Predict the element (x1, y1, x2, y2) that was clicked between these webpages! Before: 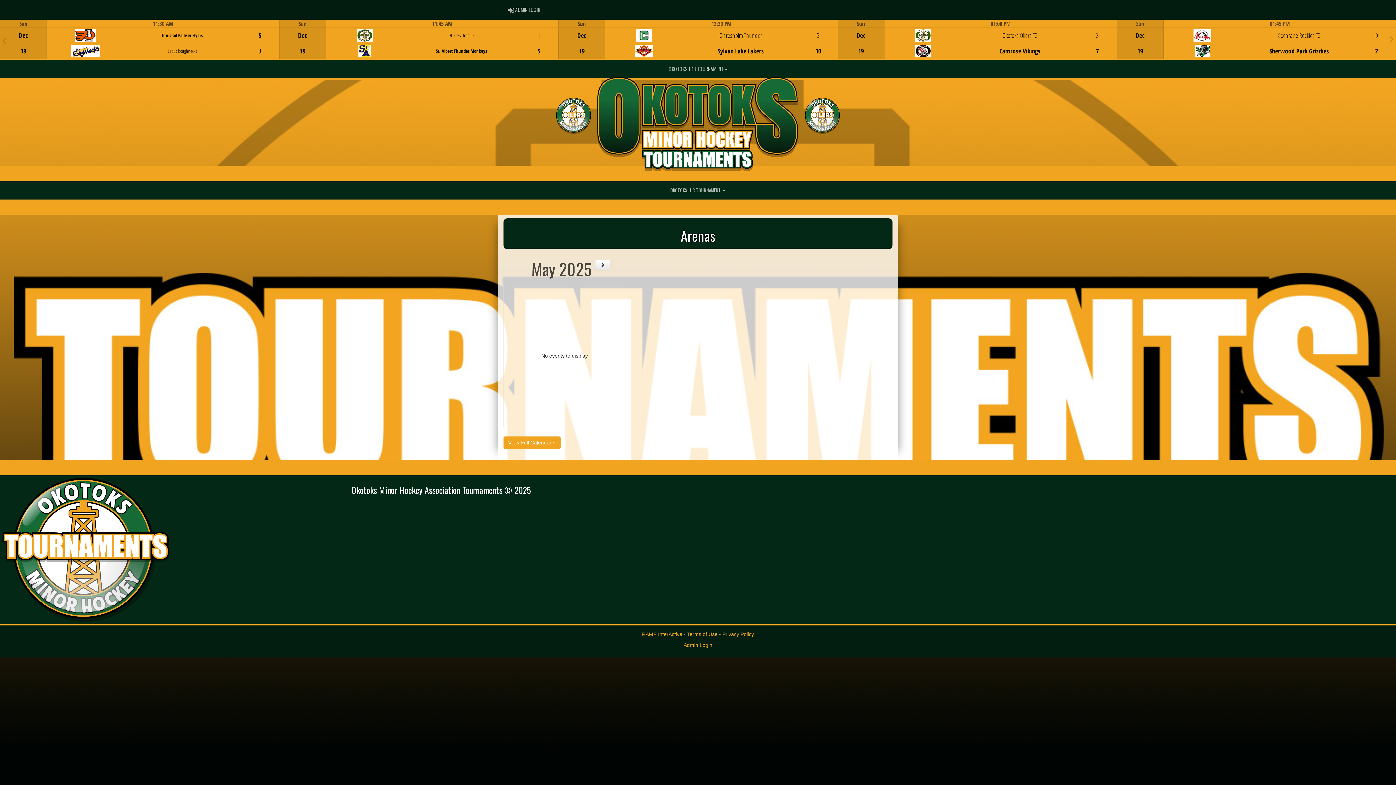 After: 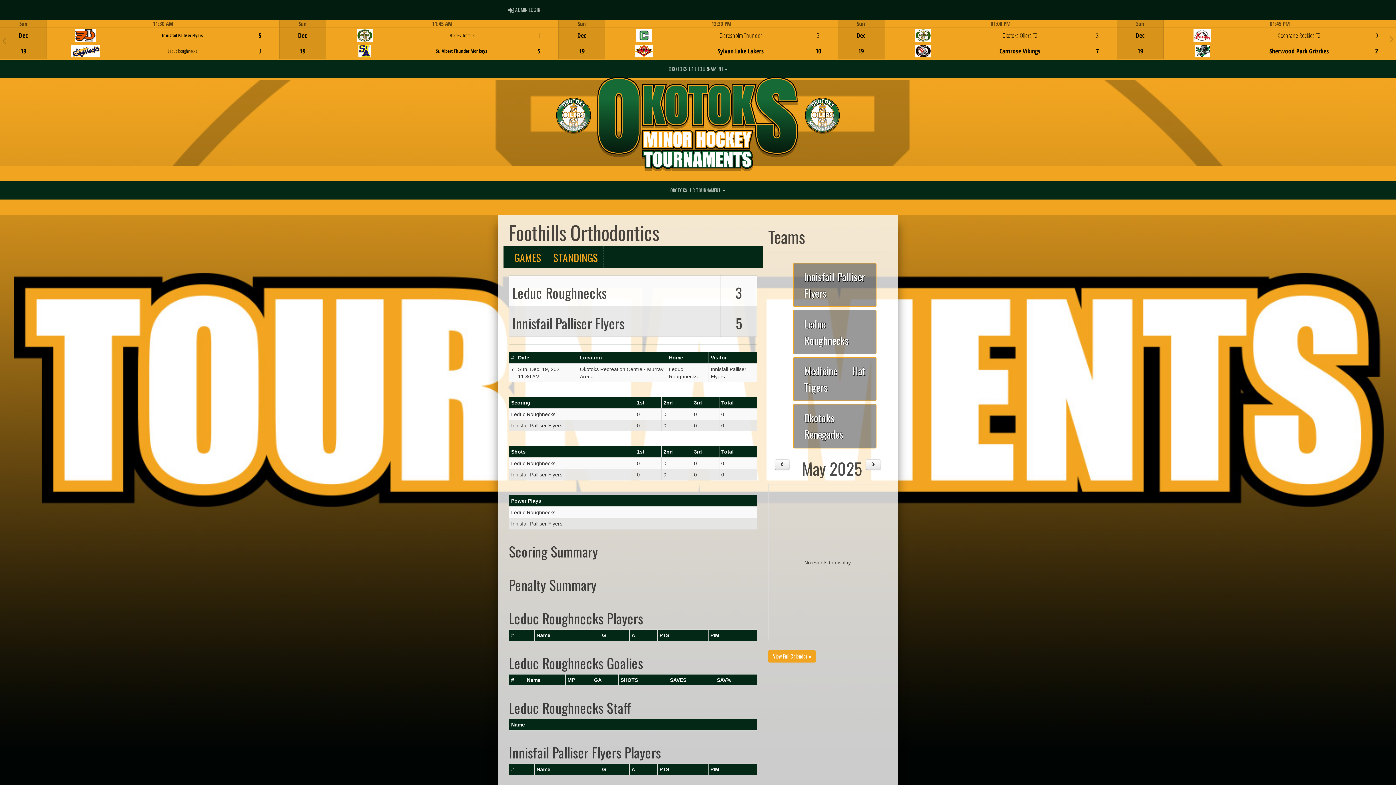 Action: label: Game Centre bbox: (125, 39, 153, 46)